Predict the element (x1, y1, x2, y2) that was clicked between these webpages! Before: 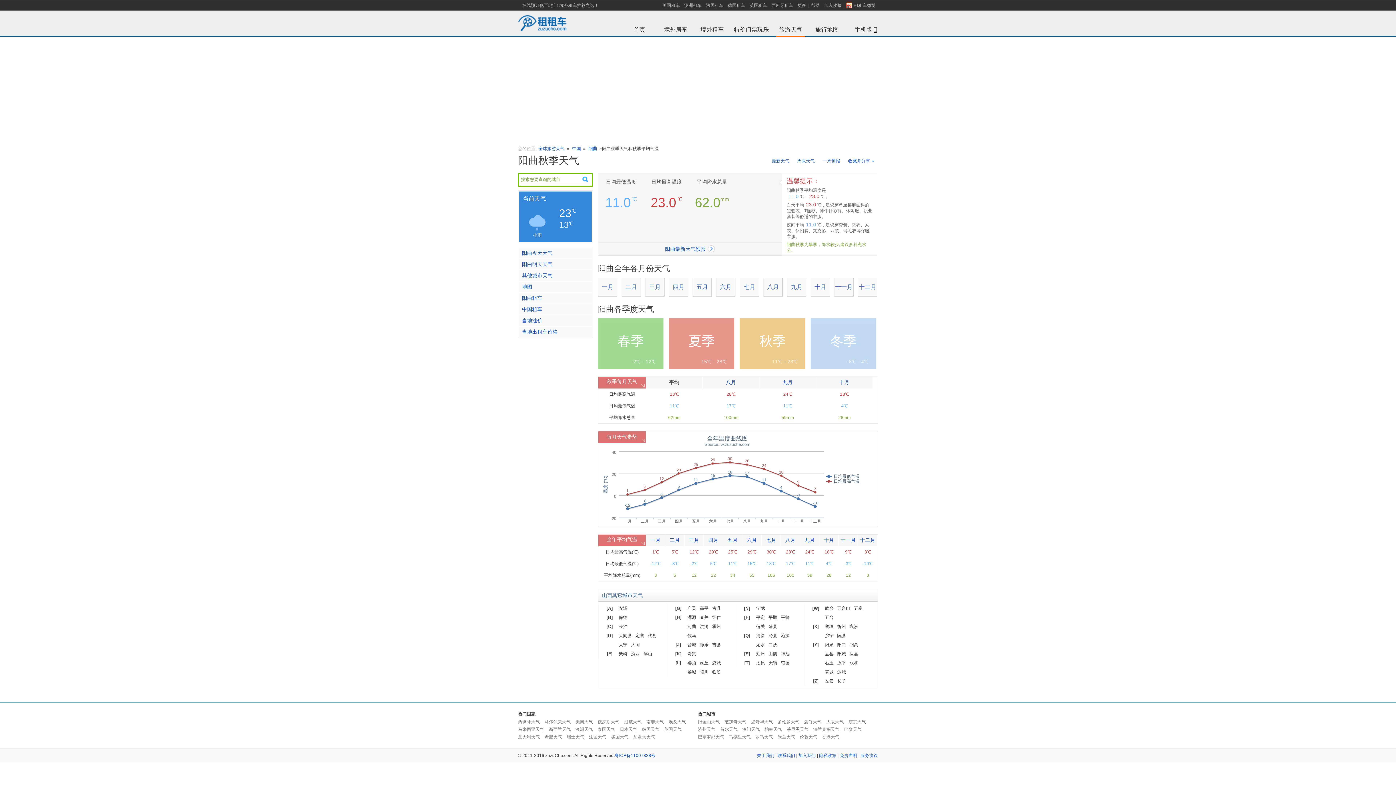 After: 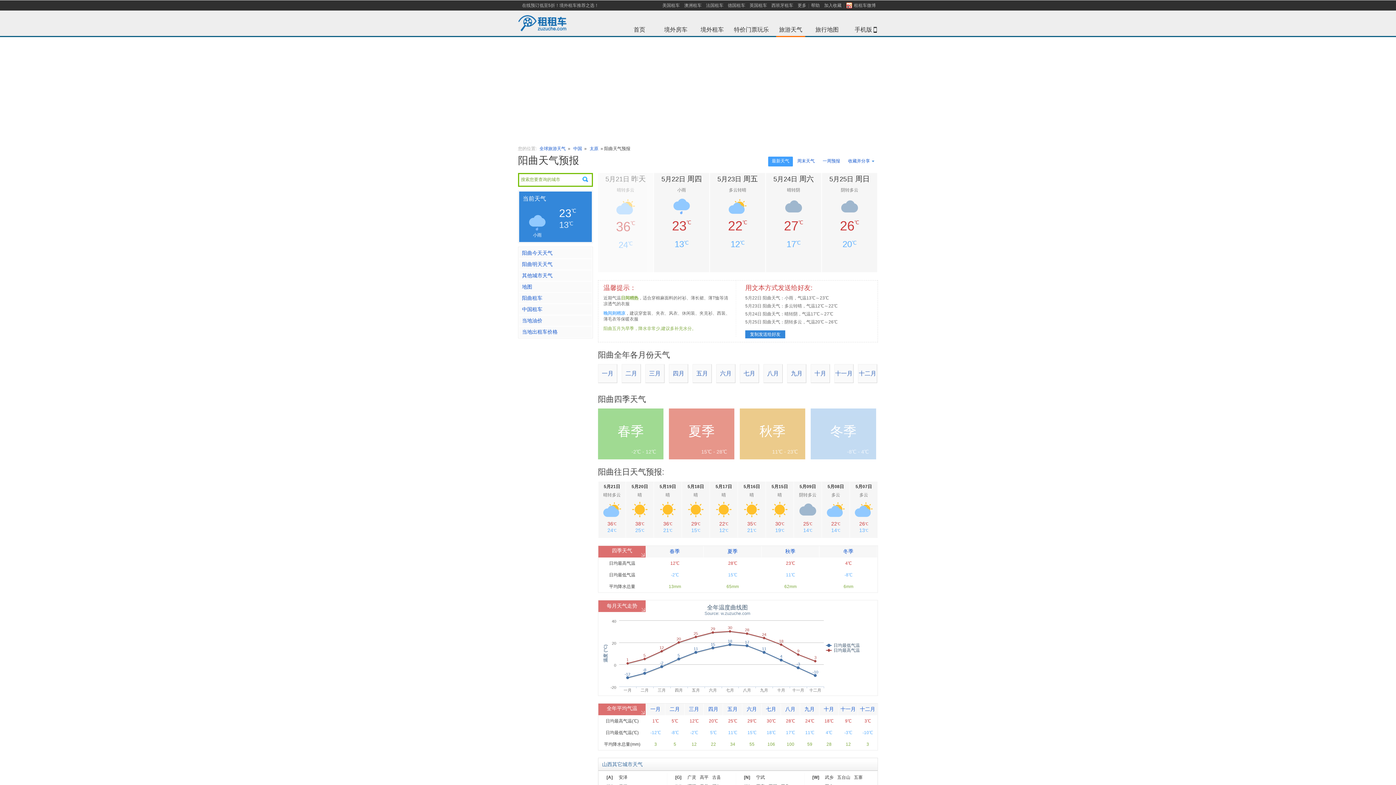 Action: bbox: (586, 146, 598, 151) label: 阳曲